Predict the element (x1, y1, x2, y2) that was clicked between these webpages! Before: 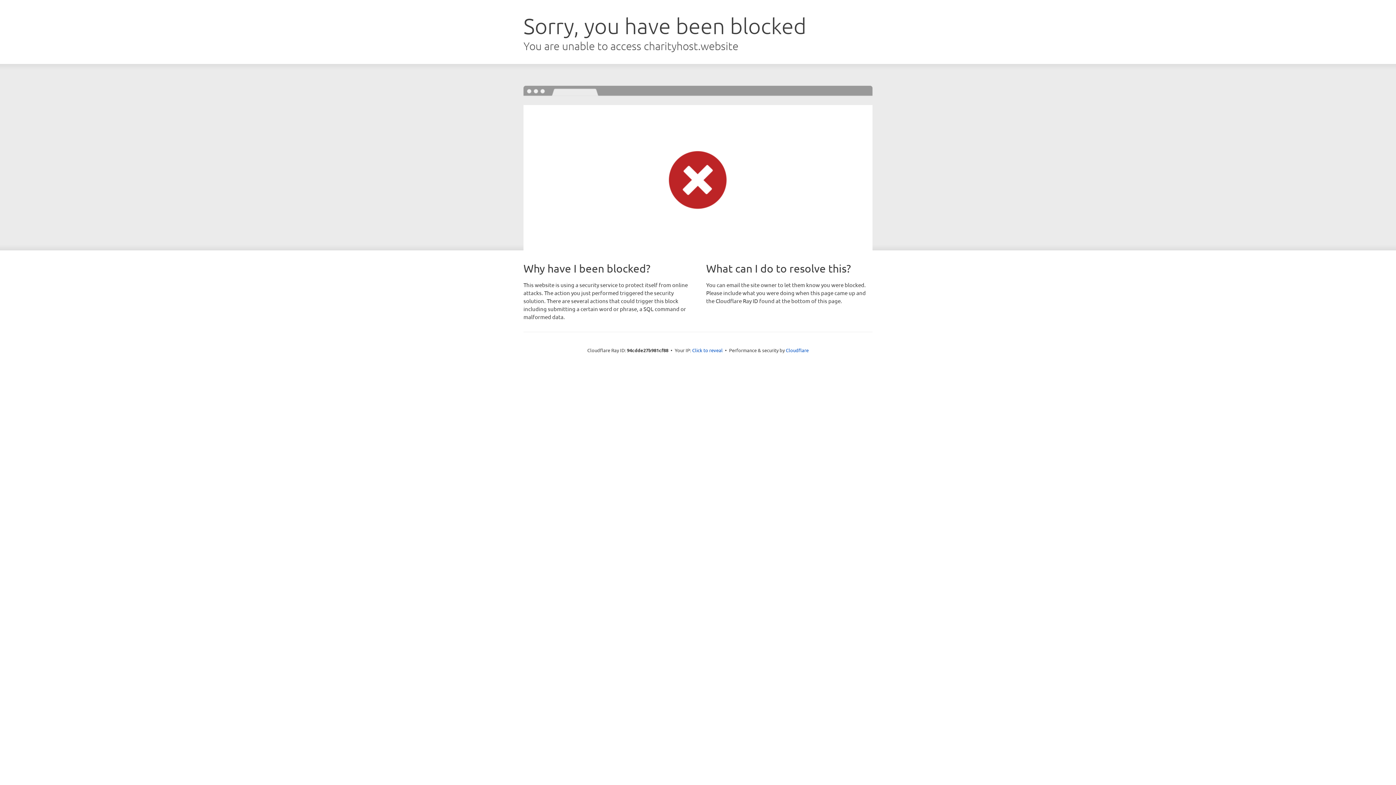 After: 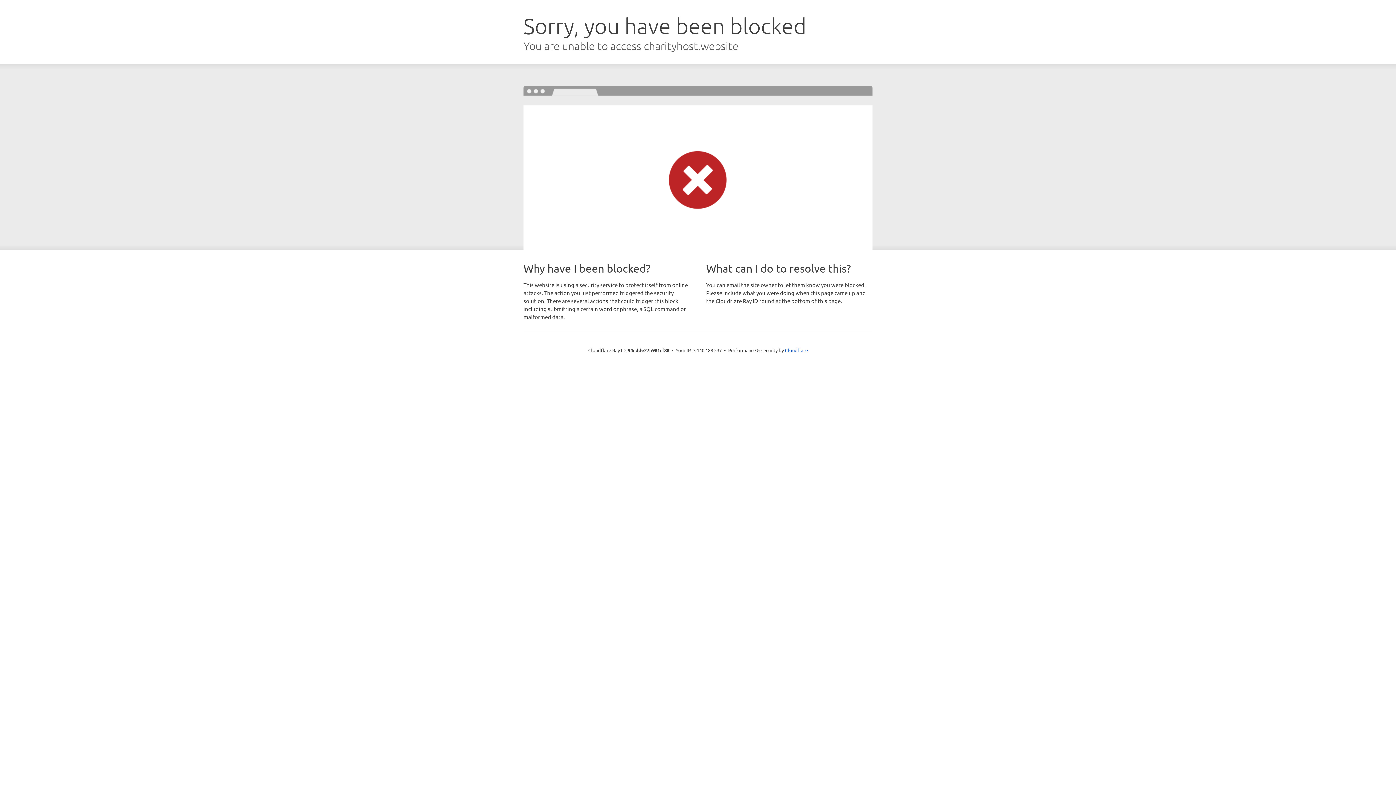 Action: bbox: (692, 346, 722, 353) label: Click to reveal